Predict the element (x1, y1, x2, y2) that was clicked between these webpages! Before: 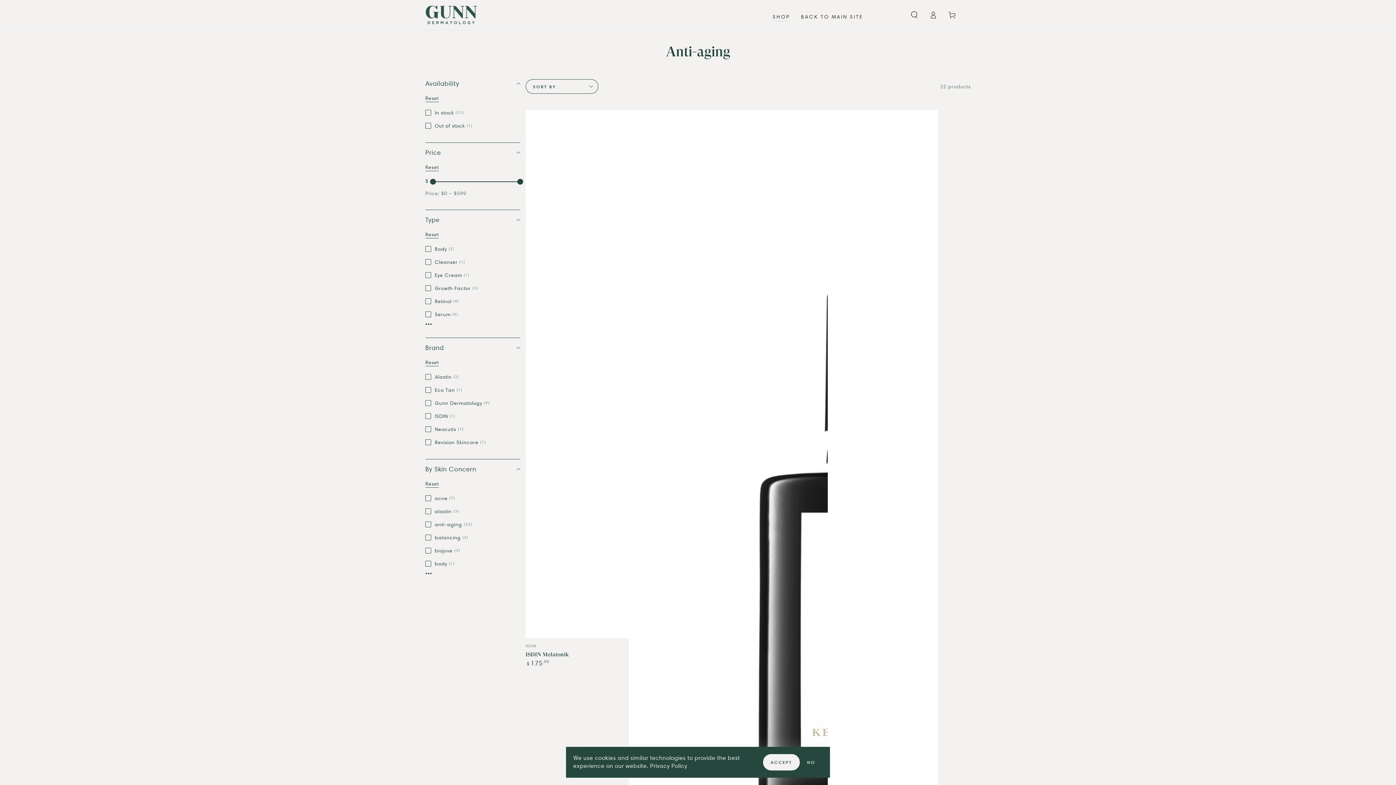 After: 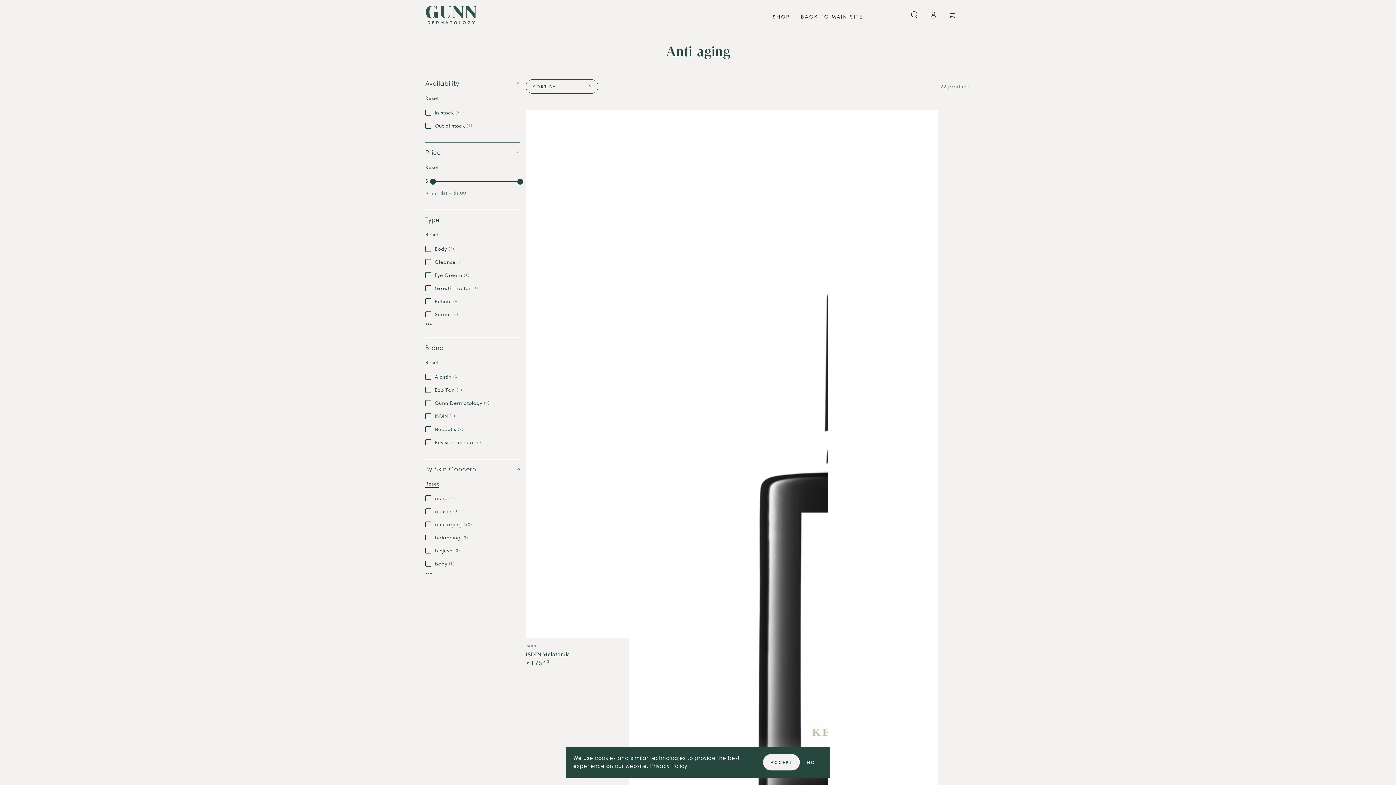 Action: label: Reset bbox: (425, 231, 438, 238)